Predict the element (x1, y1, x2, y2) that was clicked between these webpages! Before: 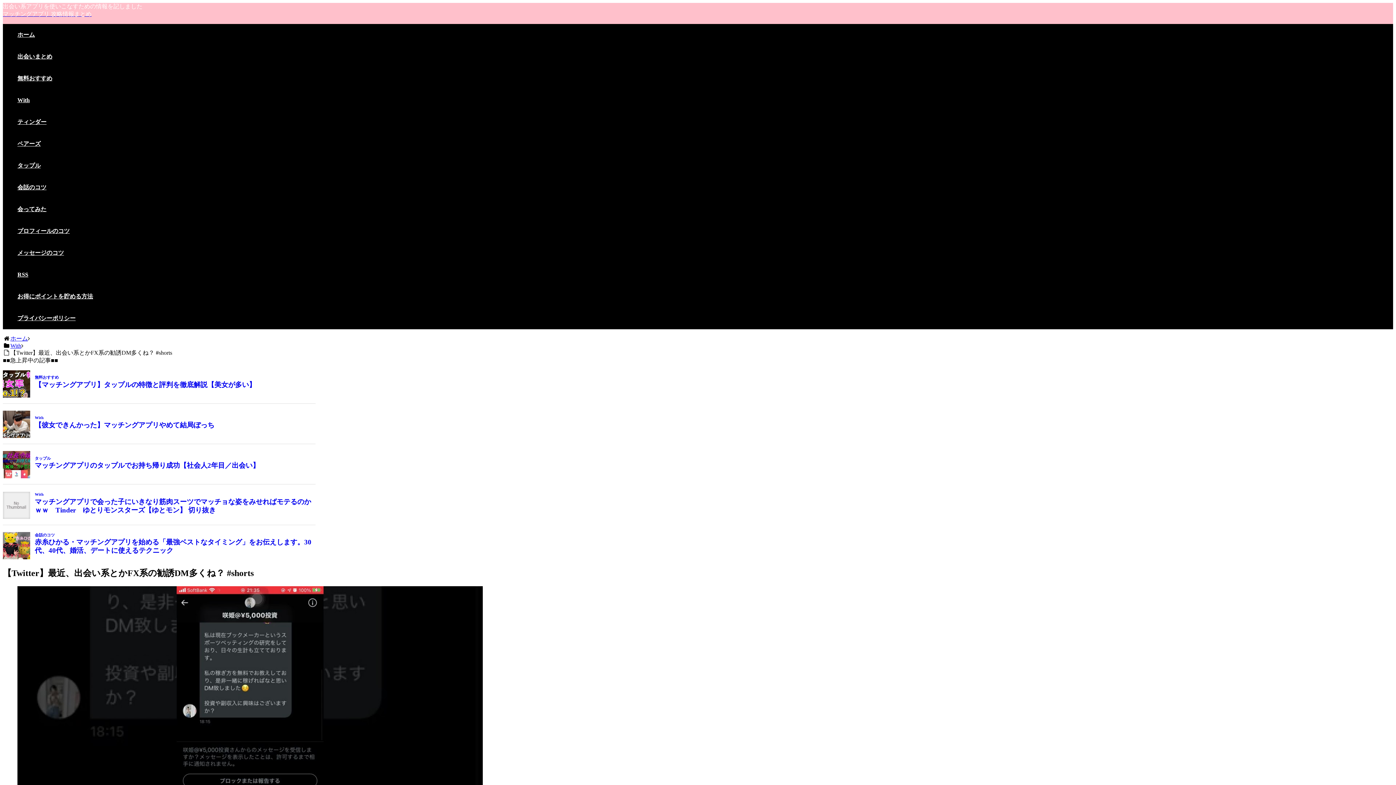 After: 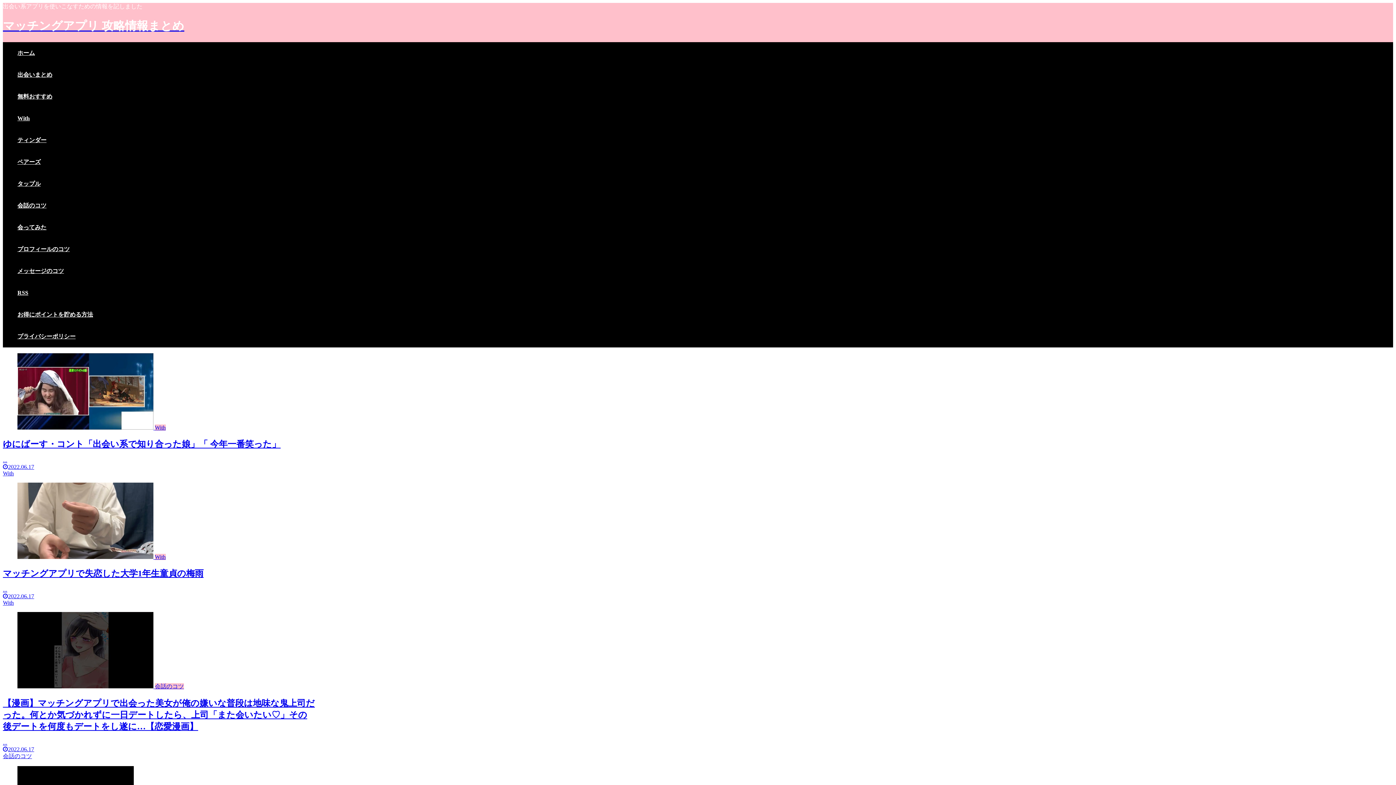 Action: bbox: (10, 335, 27, 341) label: ホーム